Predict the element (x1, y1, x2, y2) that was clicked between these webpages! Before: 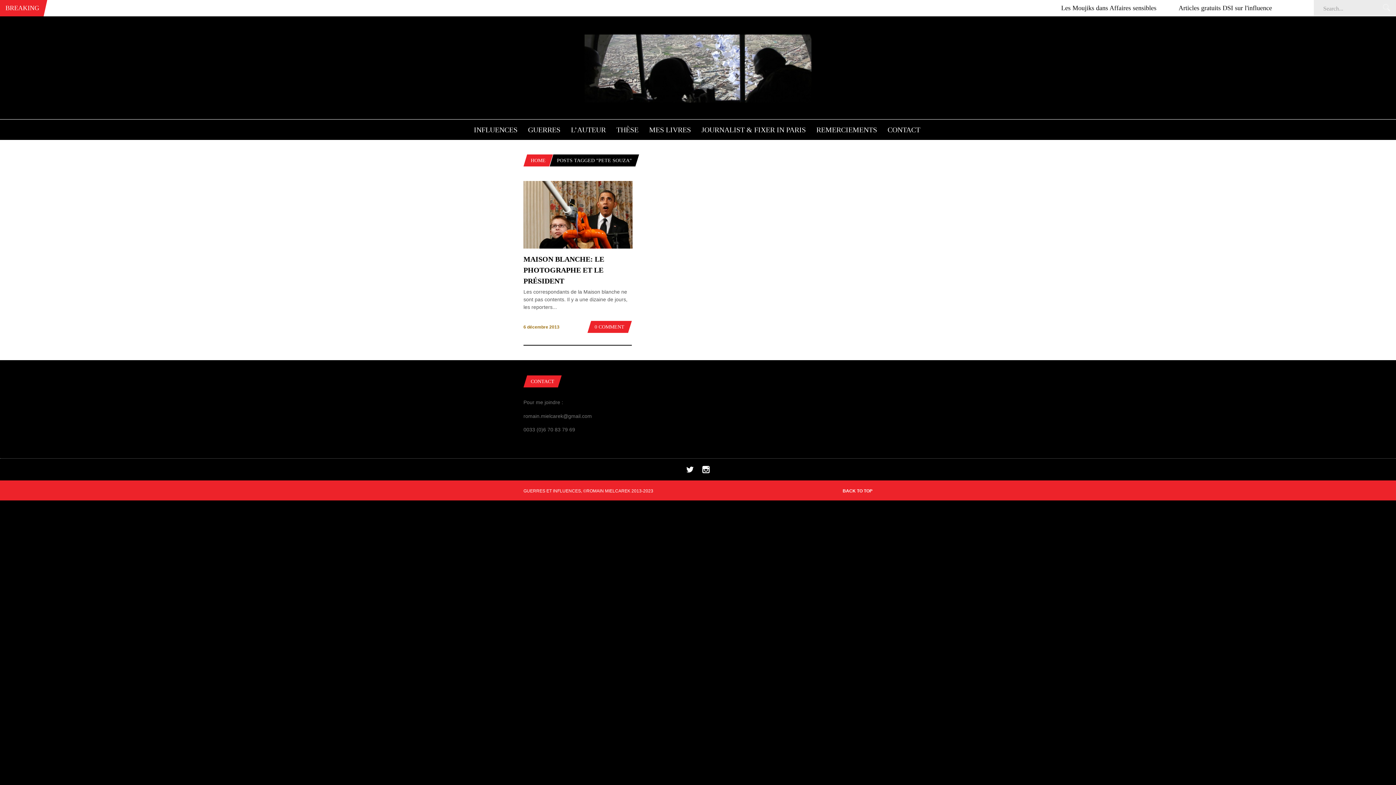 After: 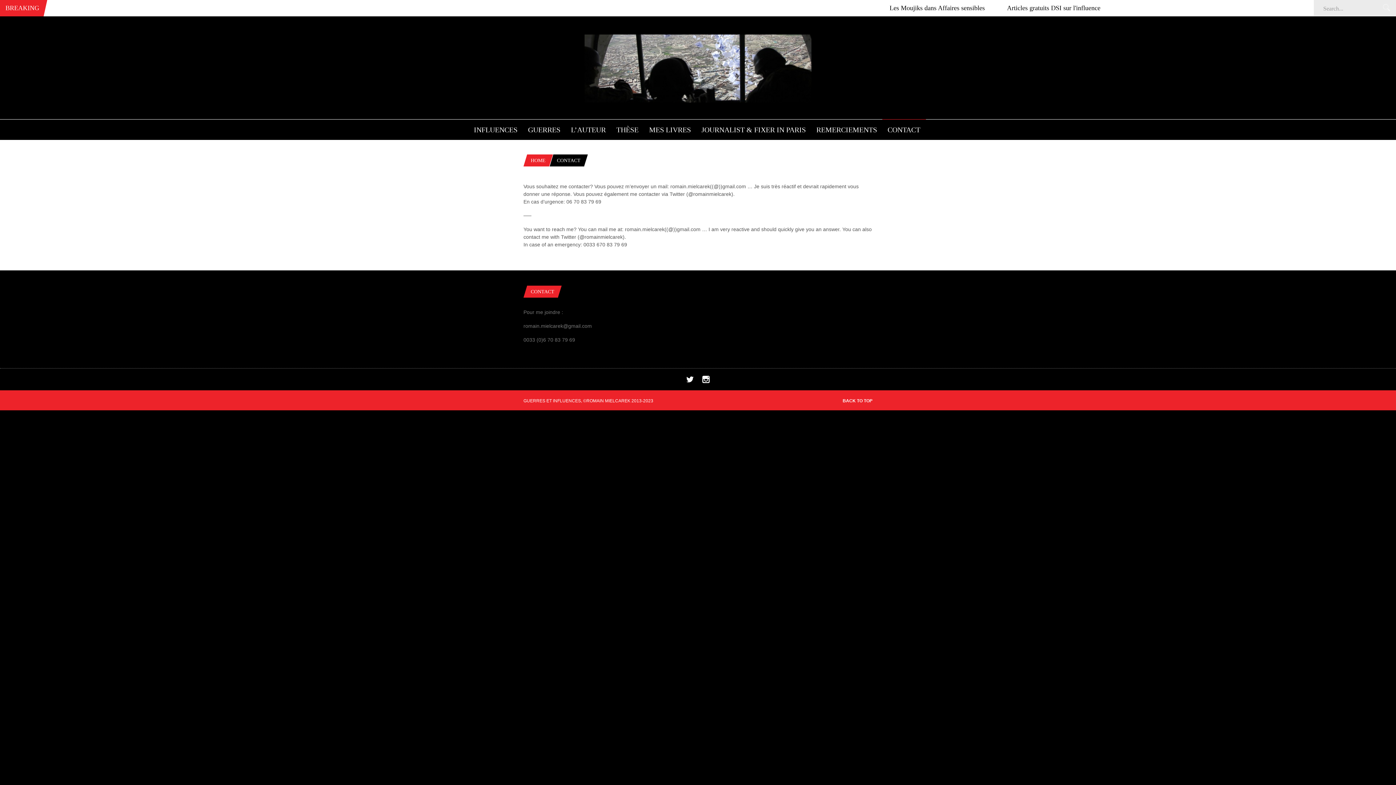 Action: bbox: (882, 119, 926, 137) label: CONTACT